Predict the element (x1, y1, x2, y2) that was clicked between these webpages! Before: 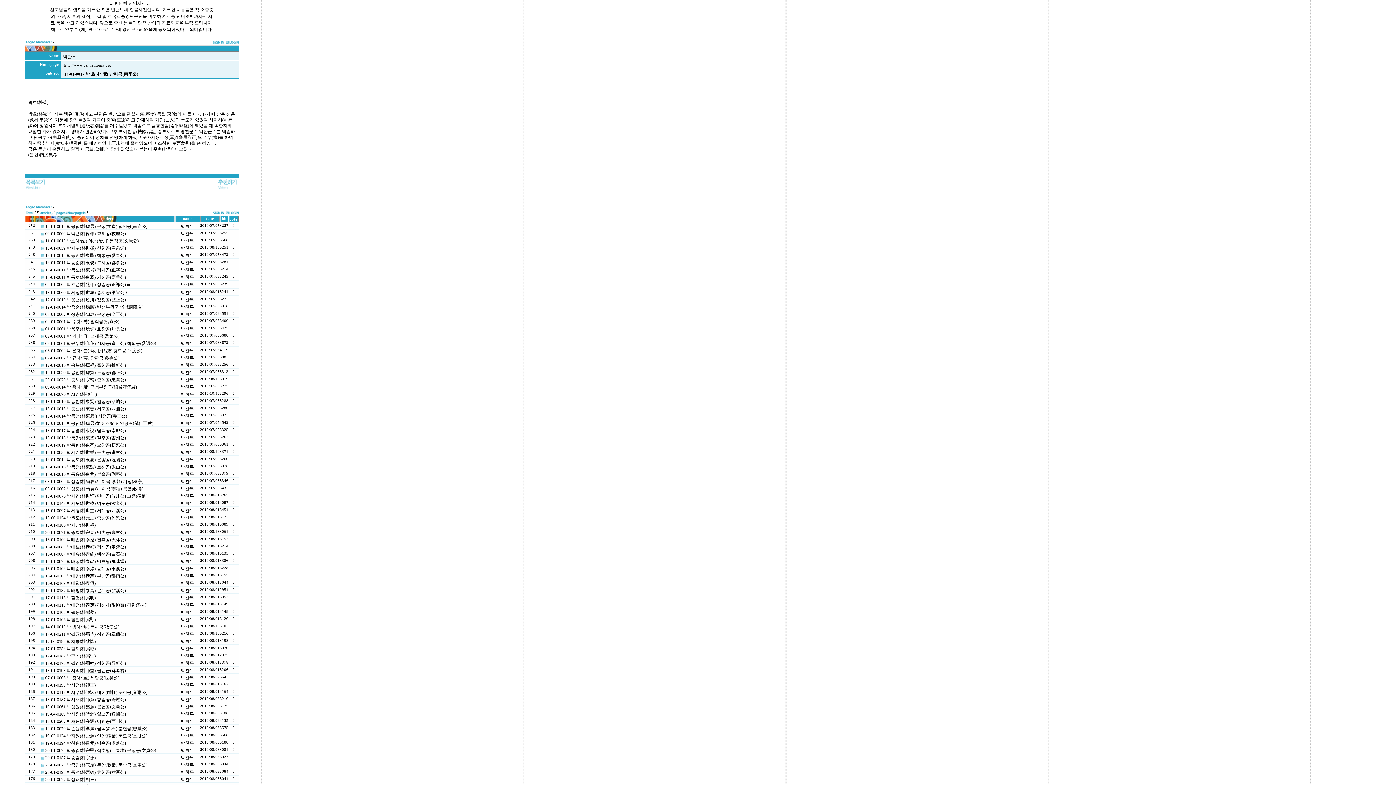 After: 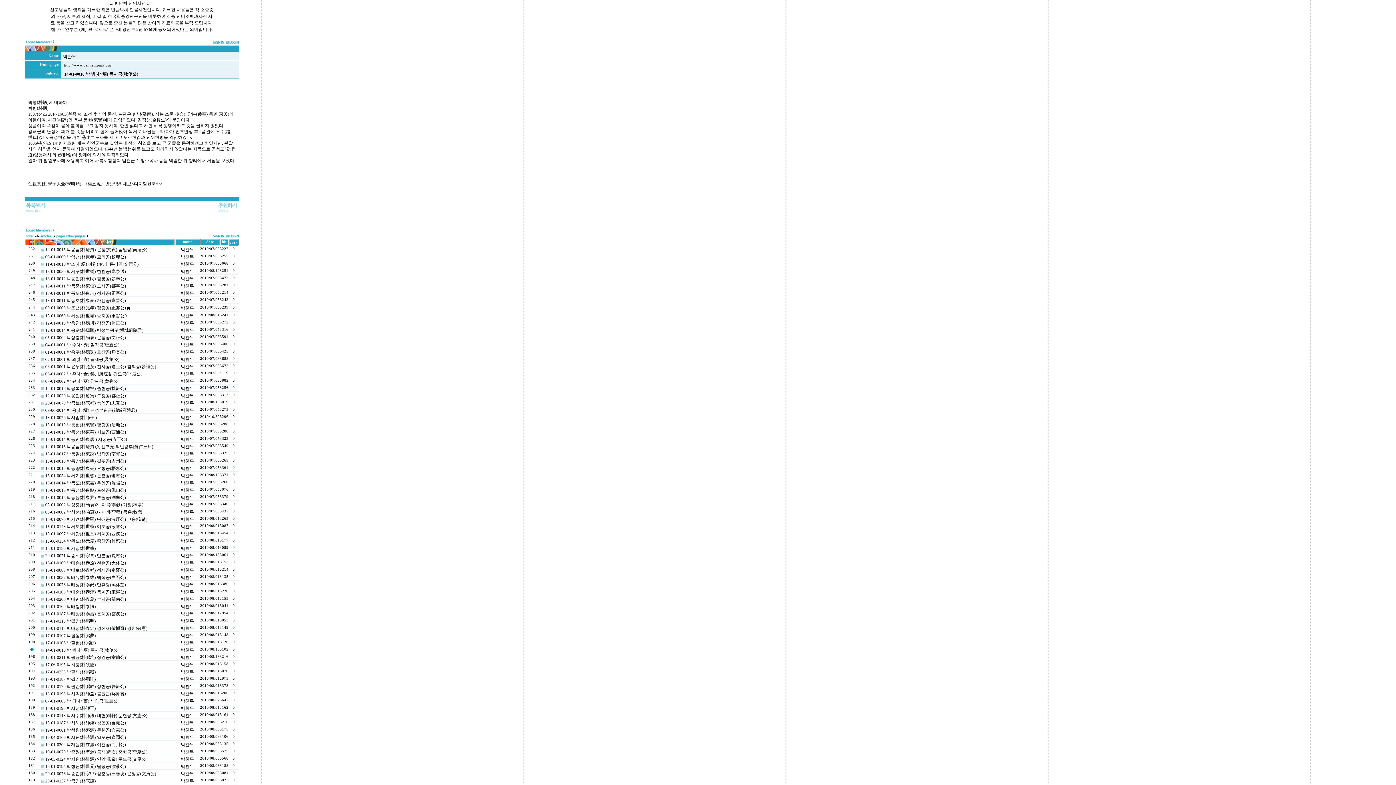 Action: bbox: (45, 624, 119, 629) label: 14-01-0010 박 병(朴 炳) 목사공(牧使公)